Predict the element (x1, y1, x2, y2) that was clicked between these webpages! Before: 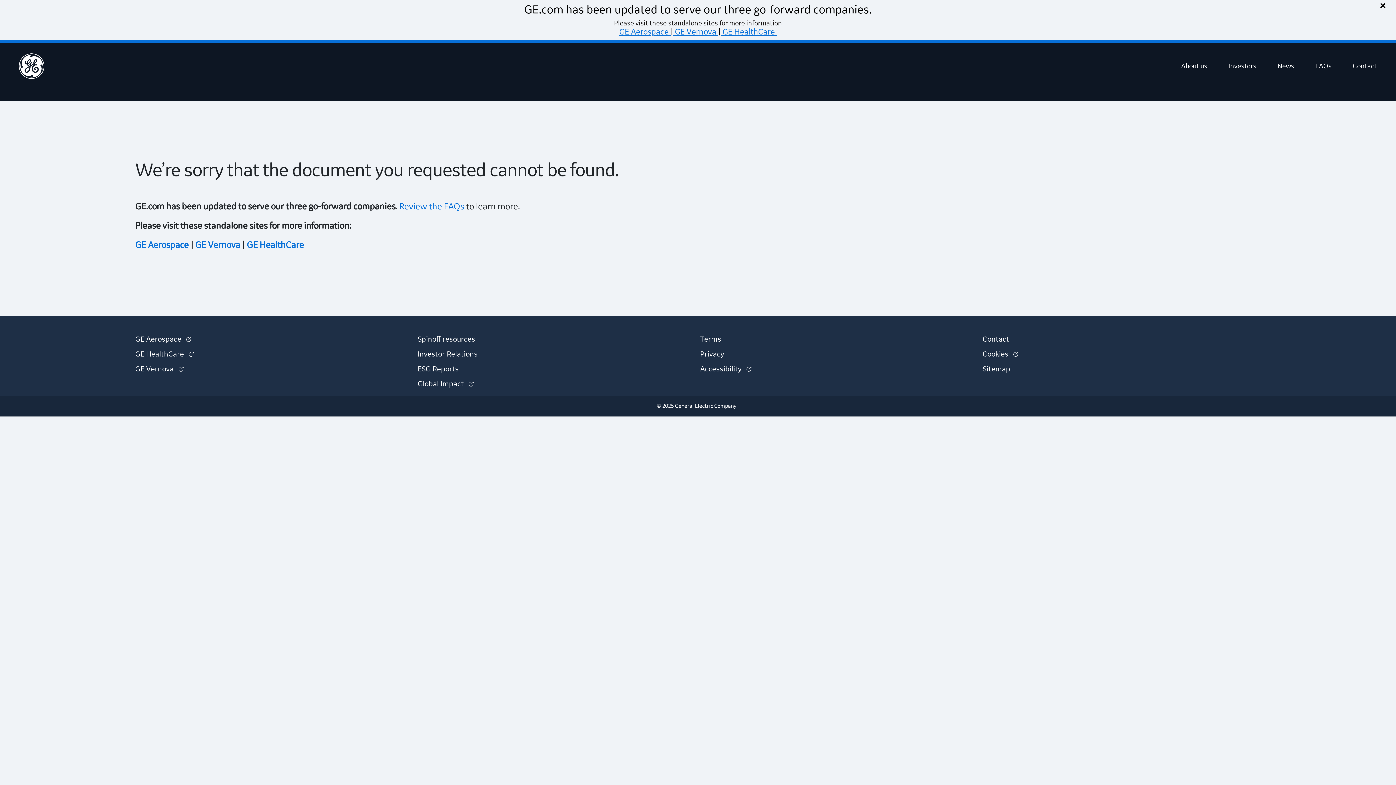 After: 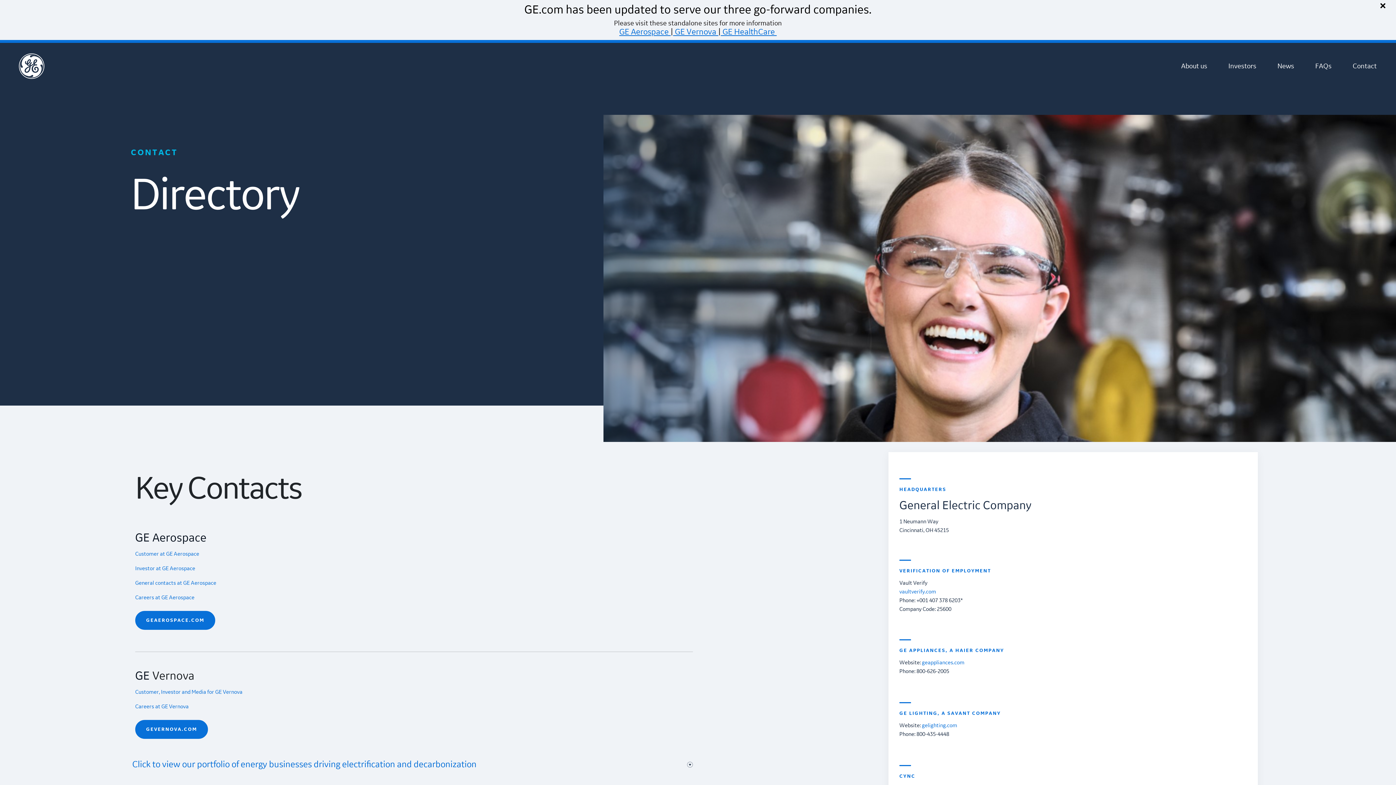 Action: label: Contact bbox: (982, 335, 1009, 343)